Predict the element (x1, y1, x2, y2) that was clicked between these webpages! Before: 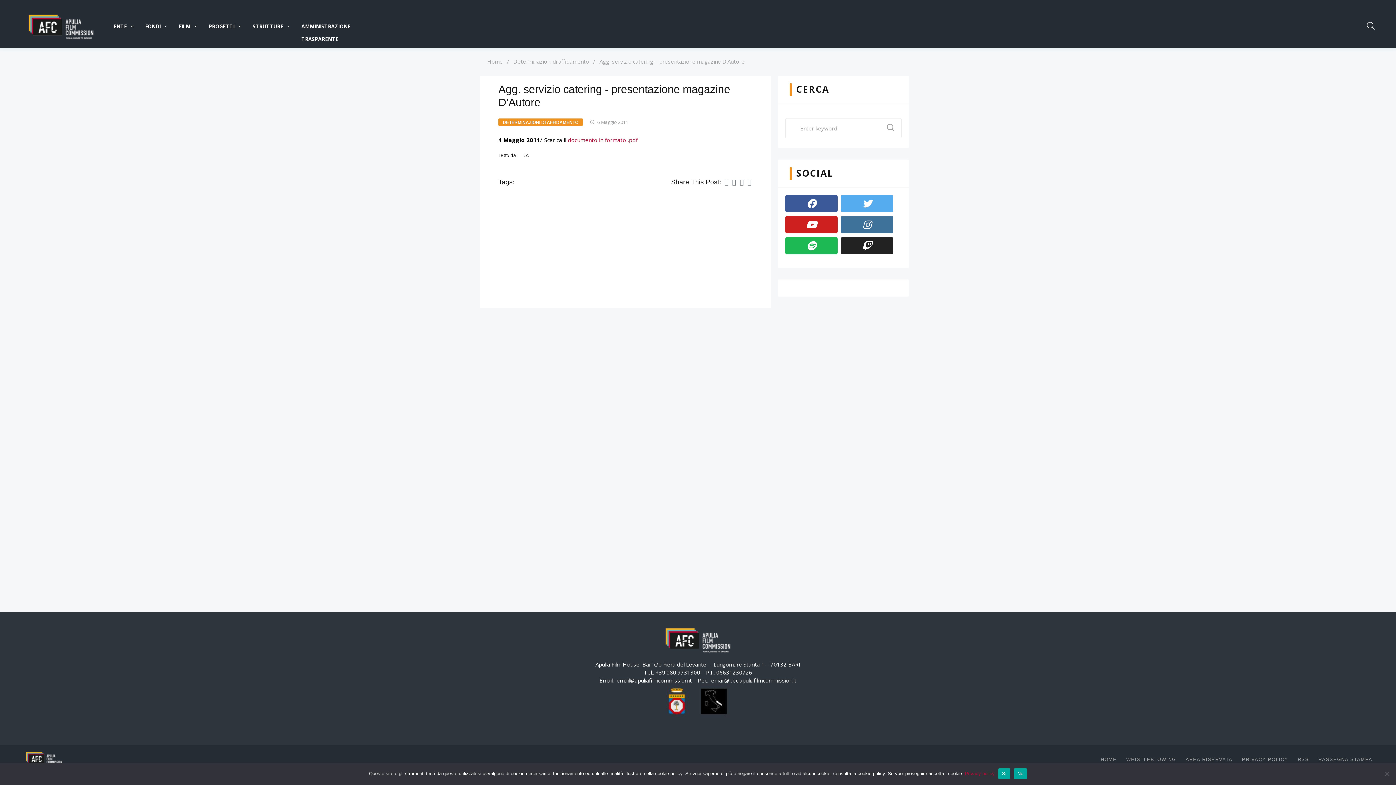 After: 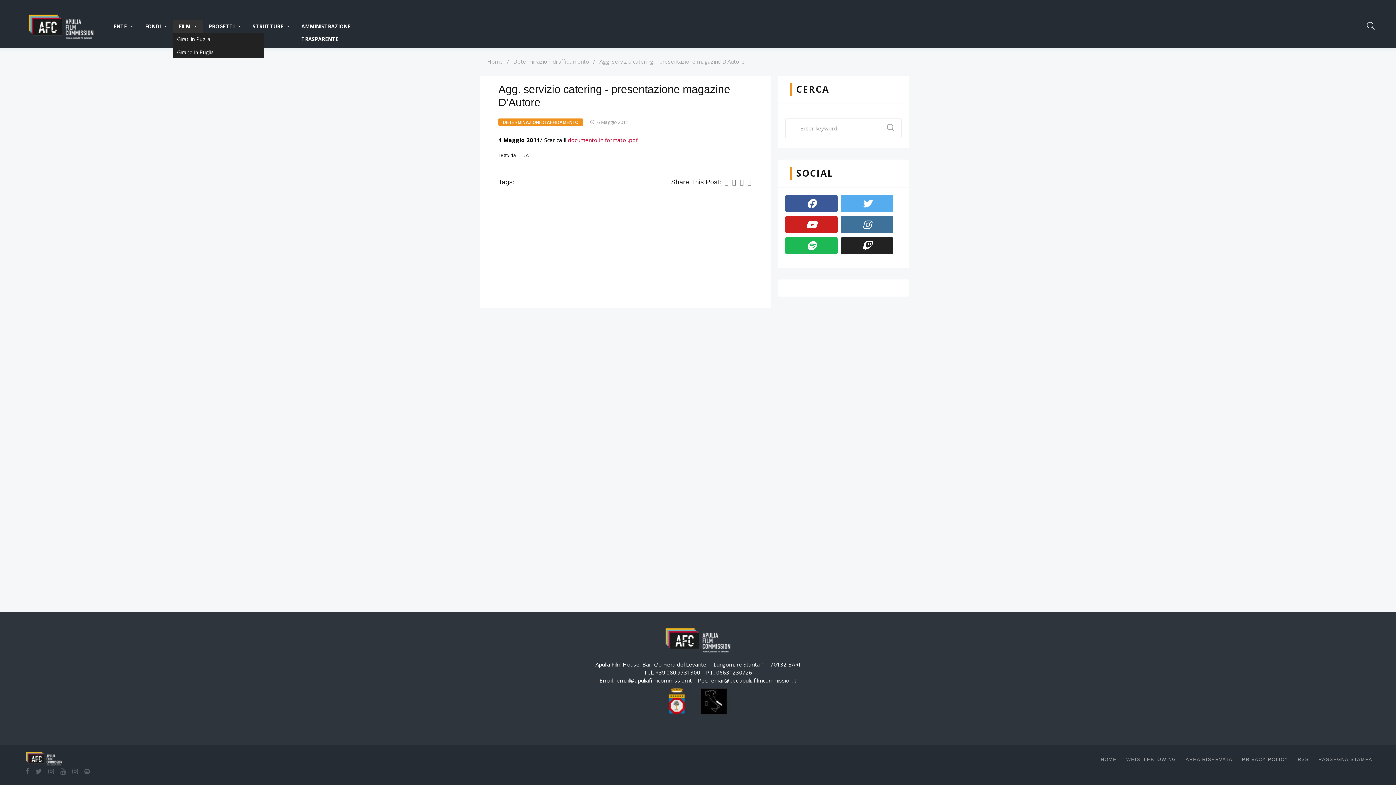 Action: label: FILM bbox: (173, 19, 203, 32)